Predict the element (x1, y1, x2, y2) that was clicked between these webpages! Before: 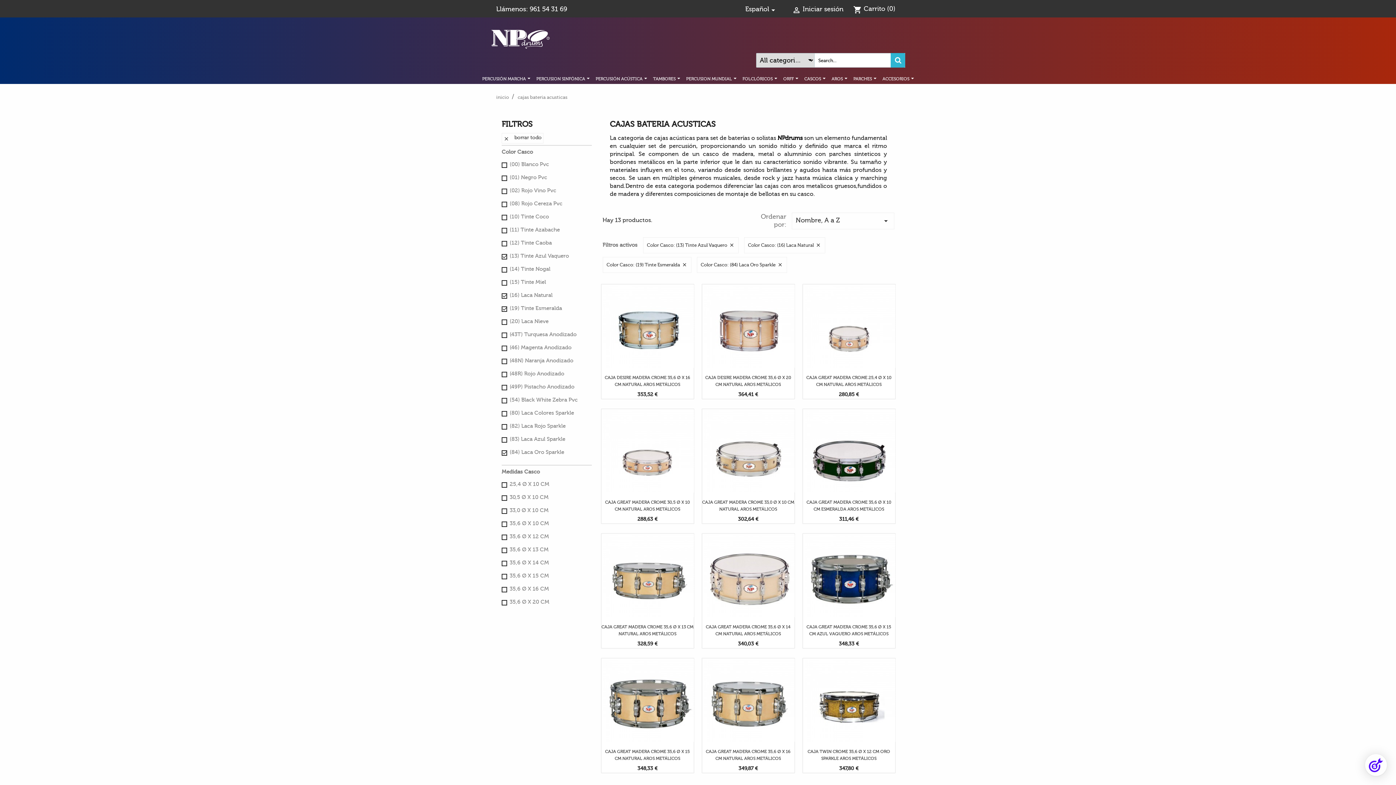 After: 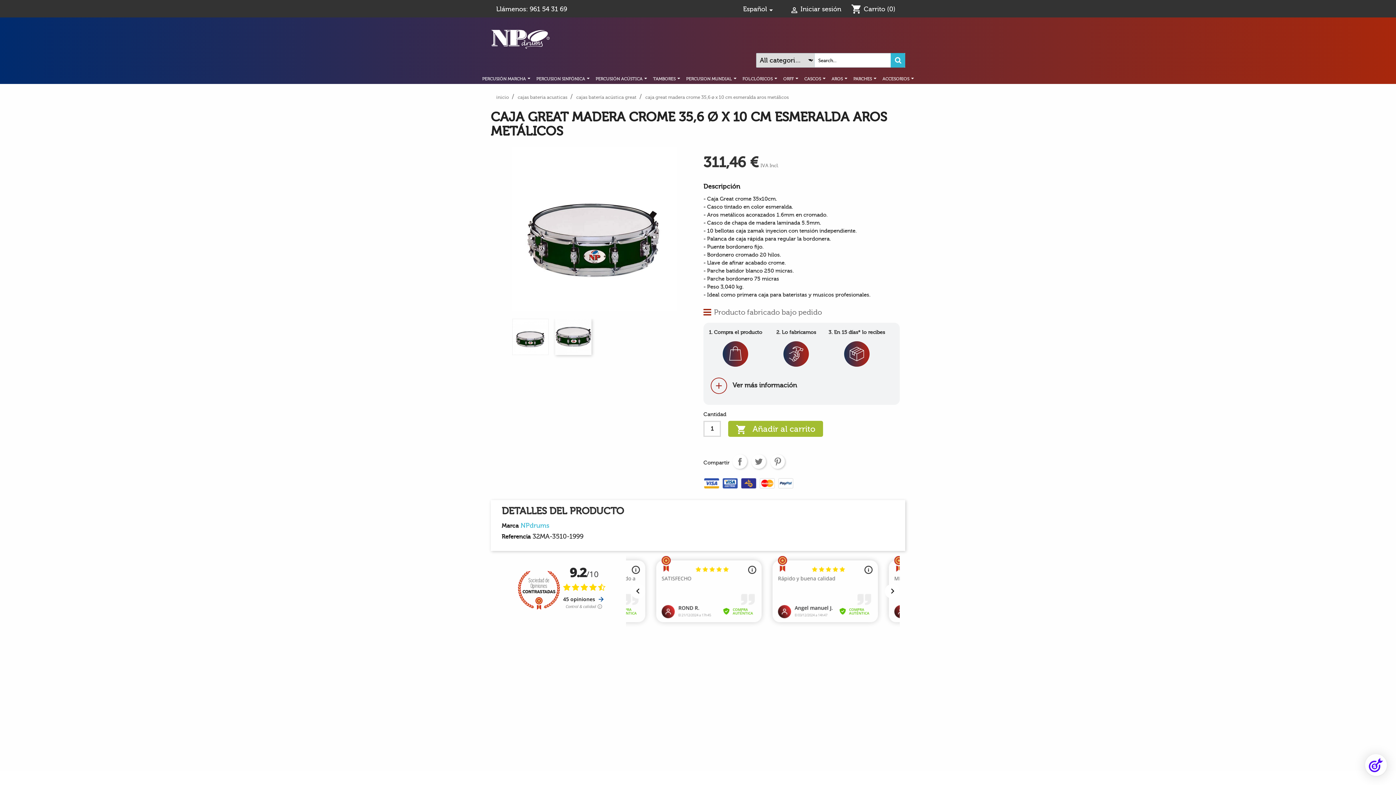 Action: bbox: (802, 408, 895, 500)